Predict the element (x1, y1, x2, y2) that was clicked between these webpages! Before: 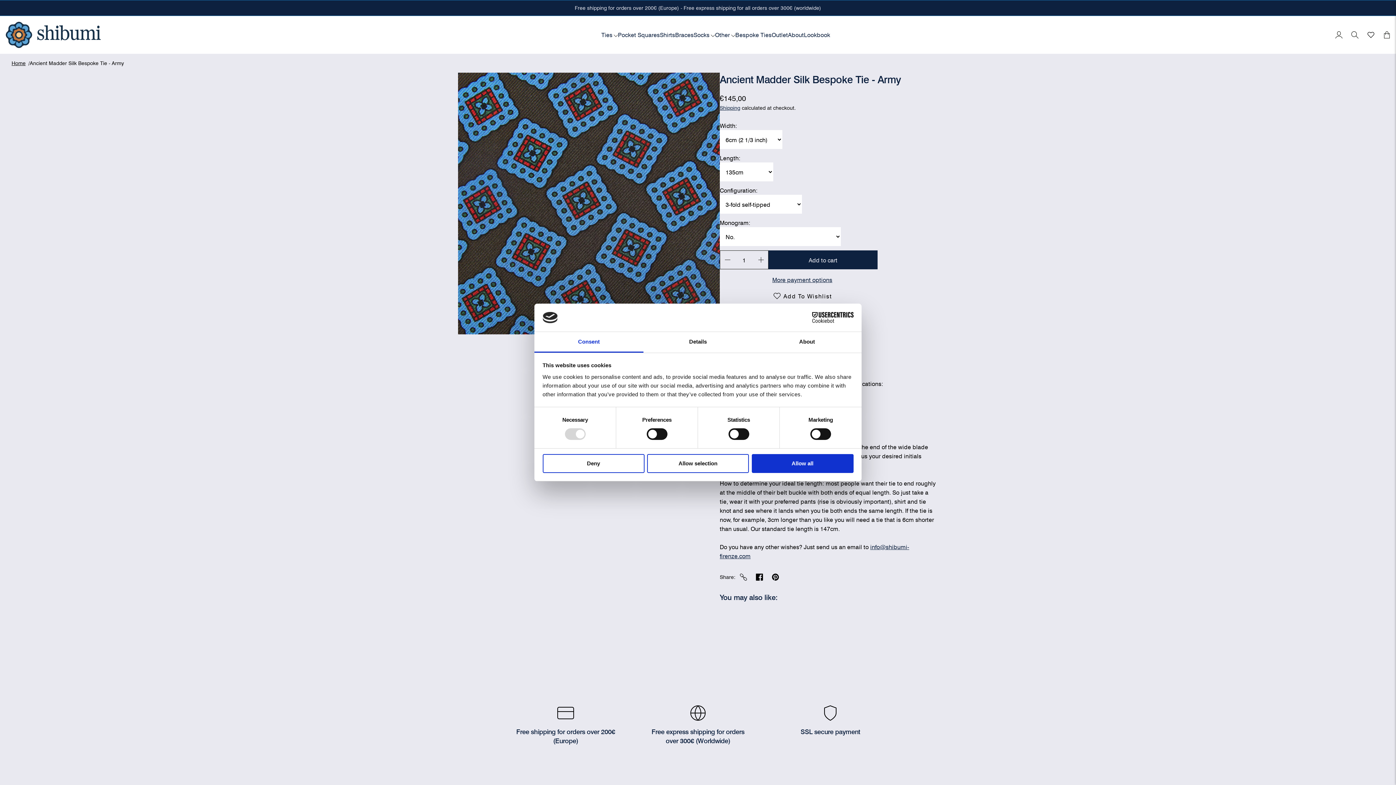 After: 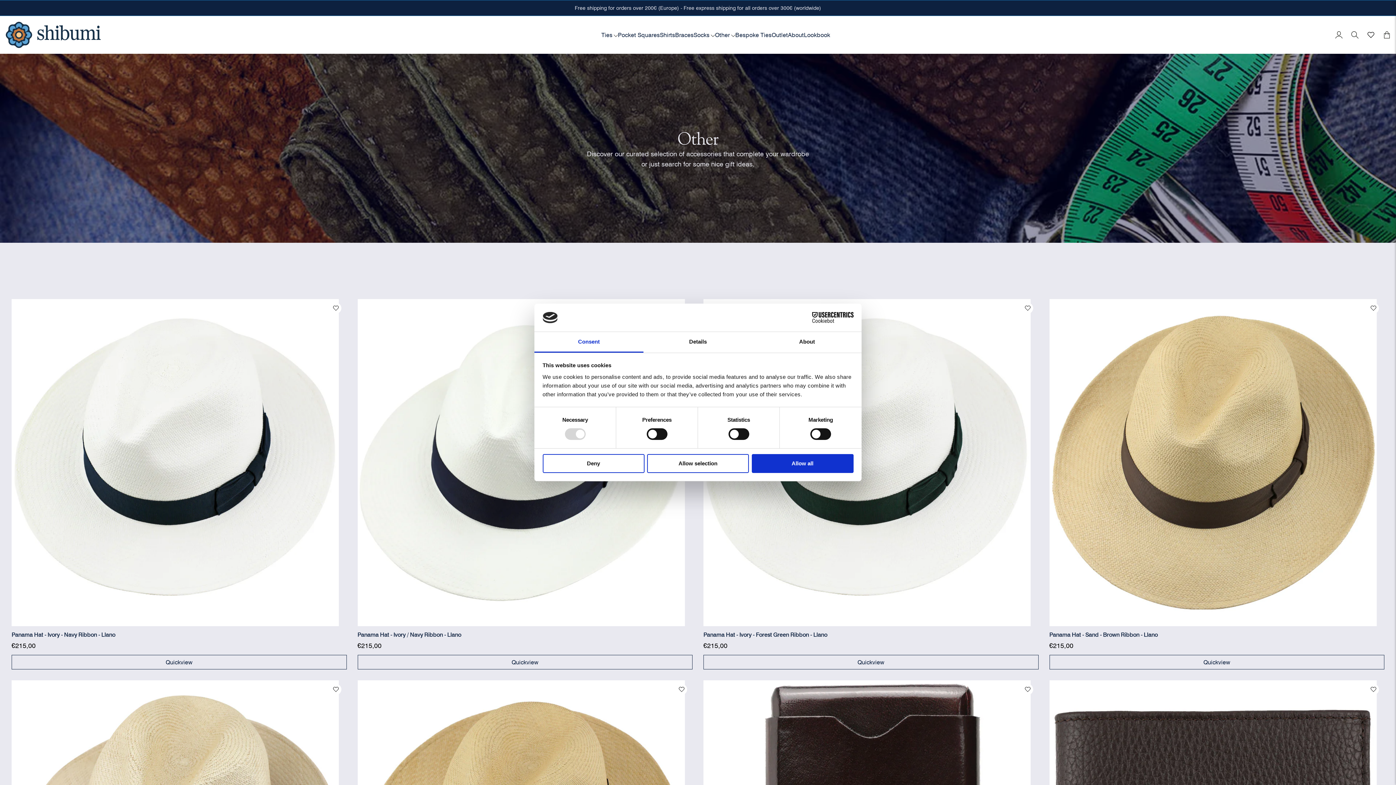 Action: bbox: (715, 30, 735, 38) label: Other